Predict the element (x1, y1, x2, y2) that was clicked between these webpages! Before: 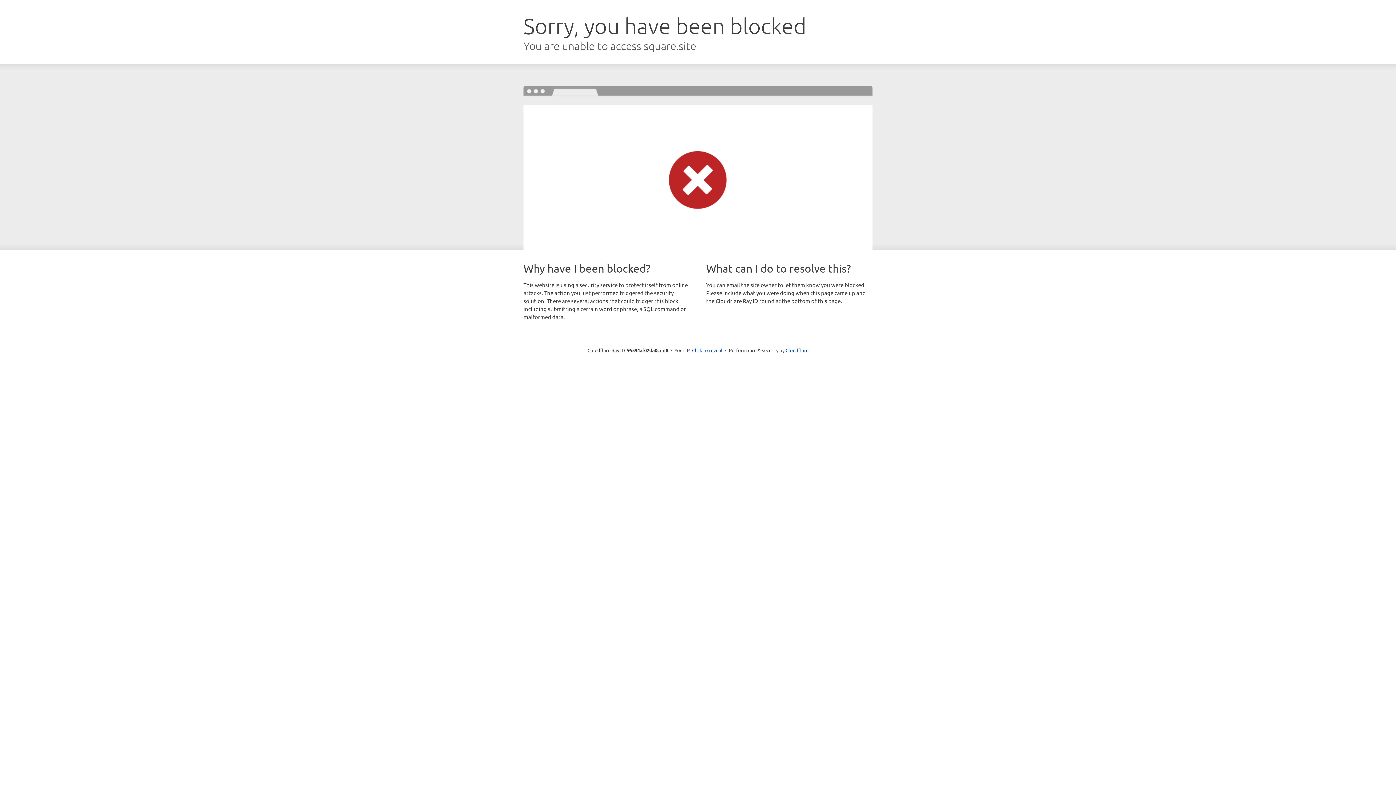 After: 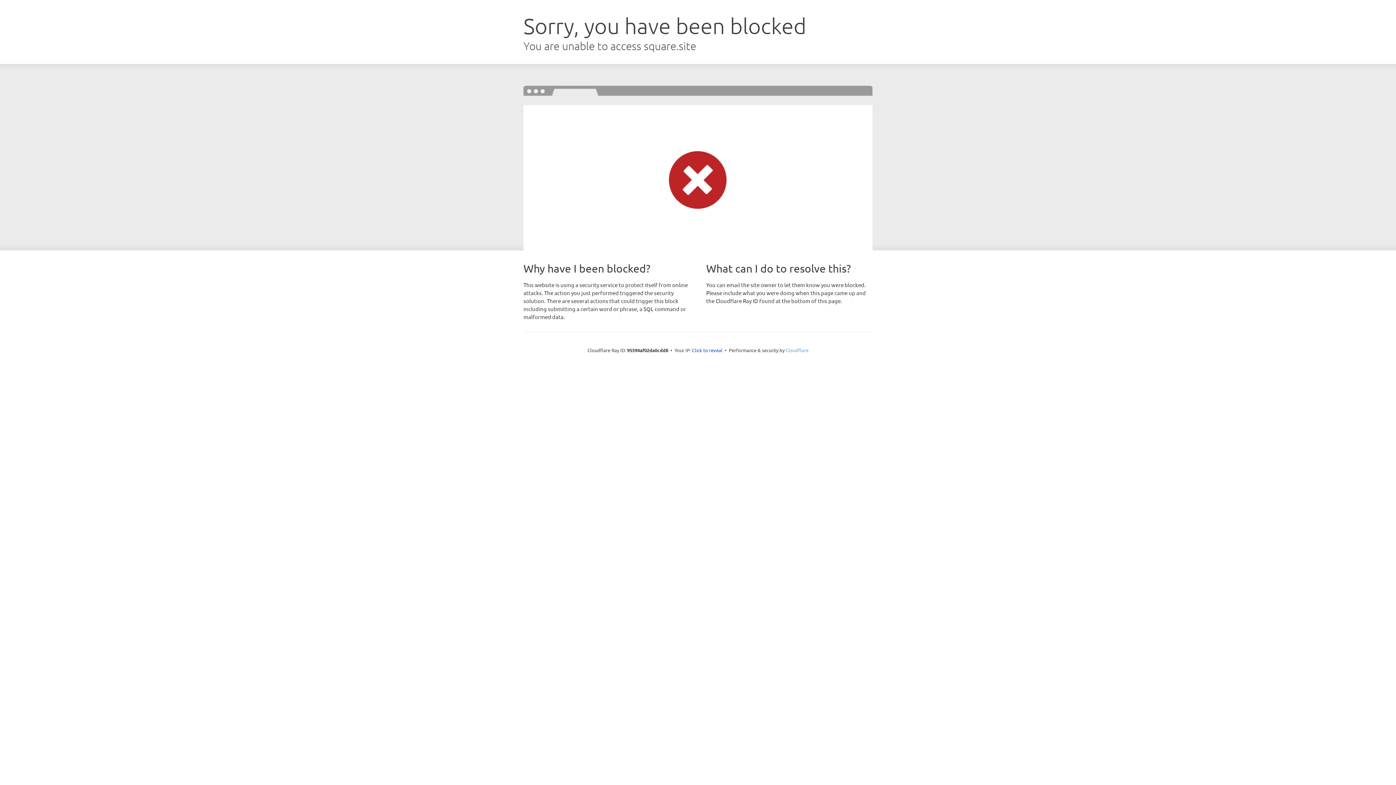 Action: bbox: (785, 347, 808, 353) label: Cloudflare